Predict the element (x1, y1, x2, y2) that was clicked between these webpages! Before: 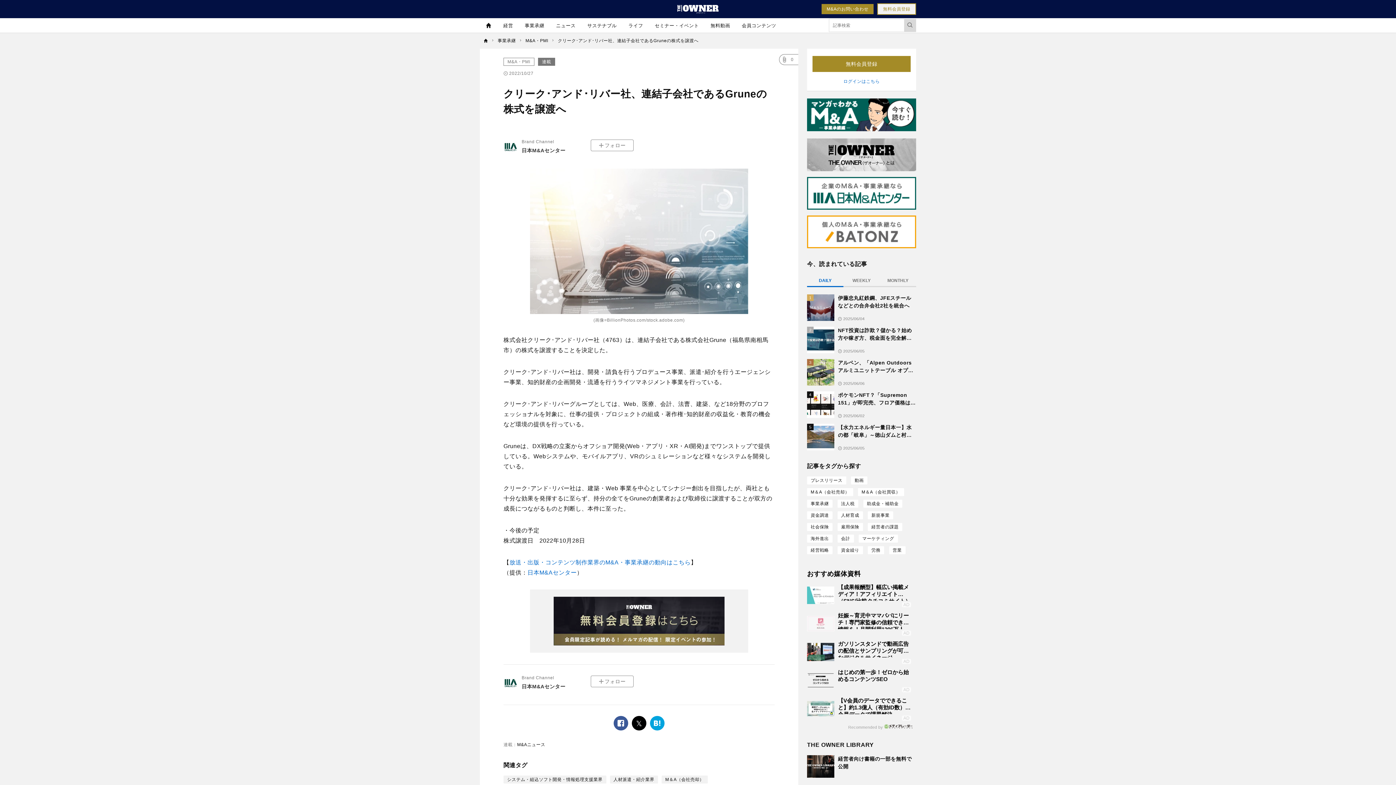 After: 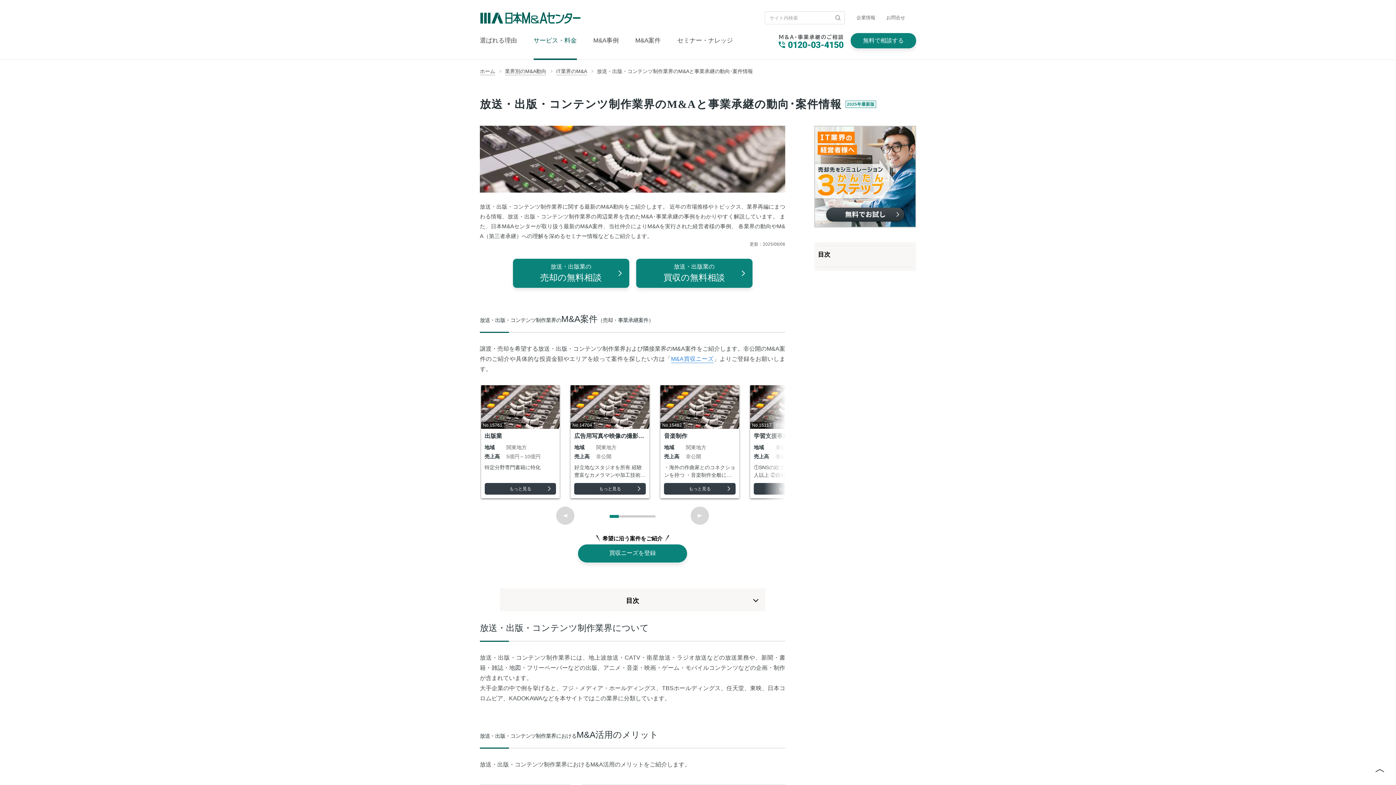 Action: bbox: (509, 559, 690, 565) label: 放送・出版・コンテンツ制作業界のM&A・事業承継の動向はこちら